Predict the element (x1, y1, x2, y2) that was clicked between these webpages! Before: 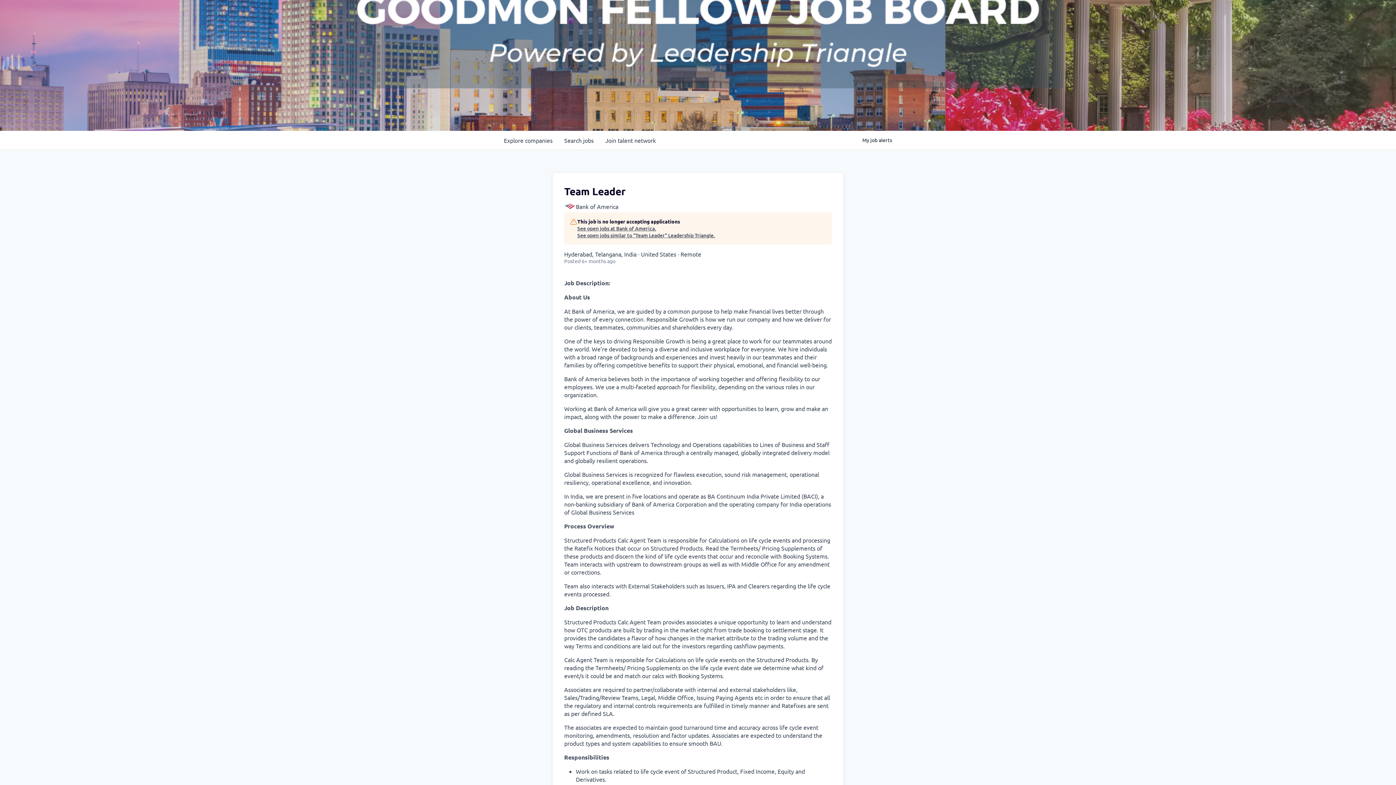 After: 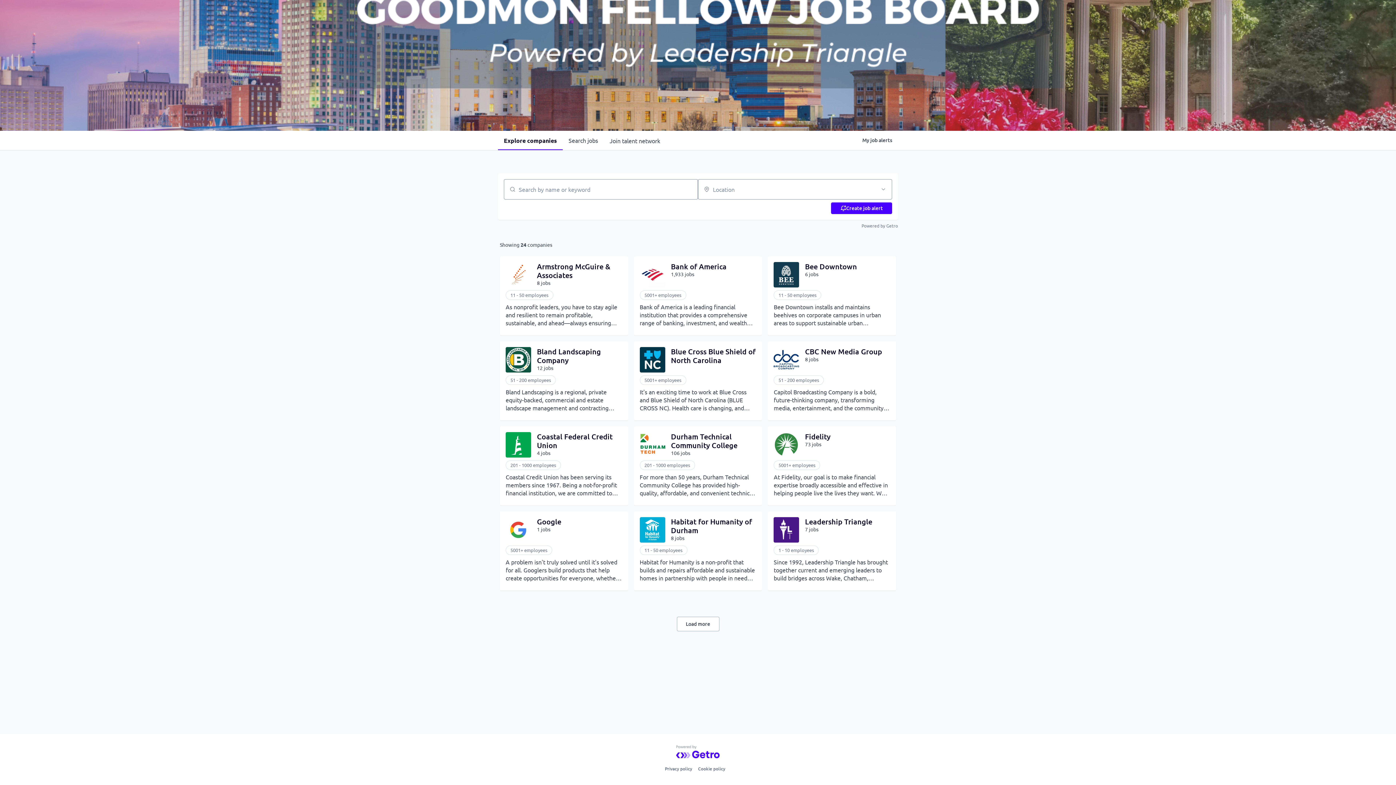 Action: bbox: (498, 130, 558, 149) label: Explore 
companies